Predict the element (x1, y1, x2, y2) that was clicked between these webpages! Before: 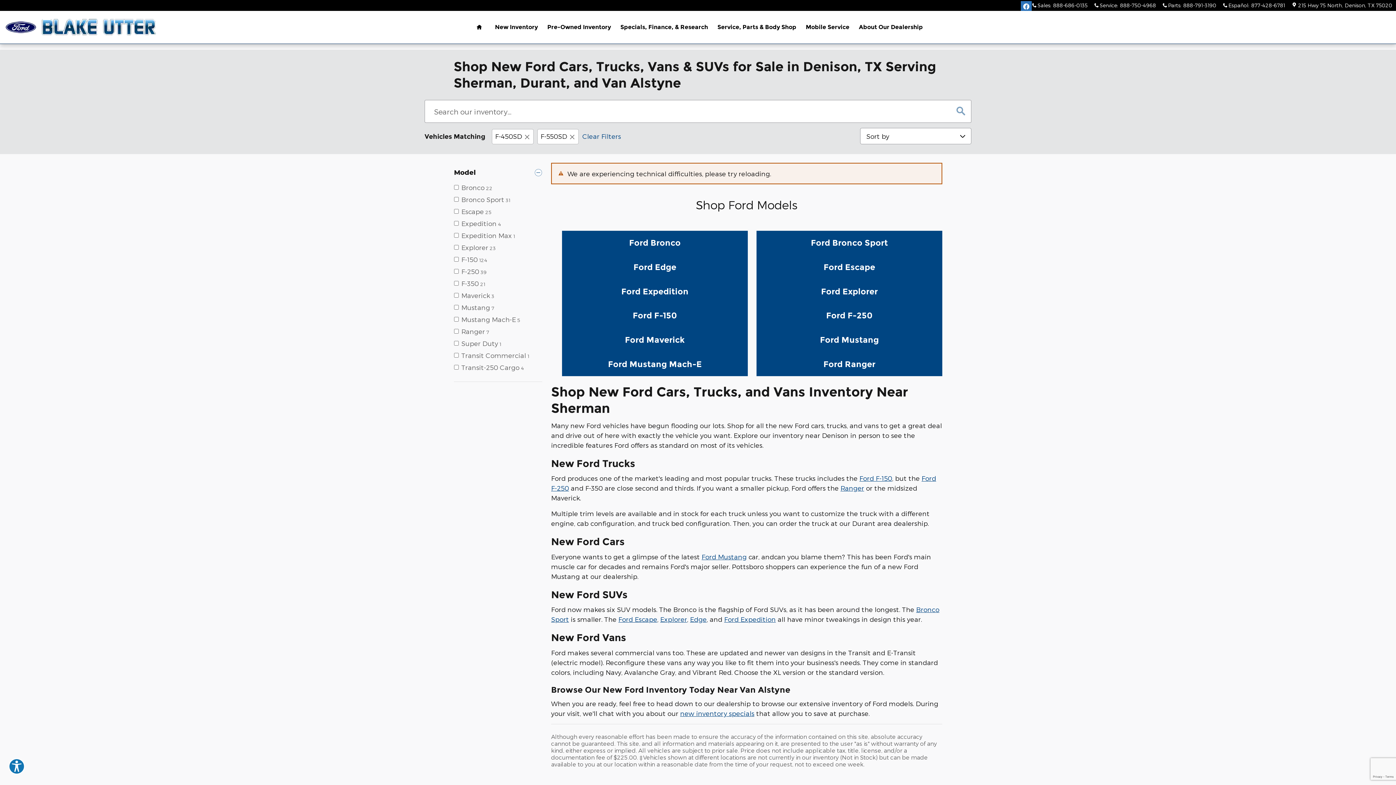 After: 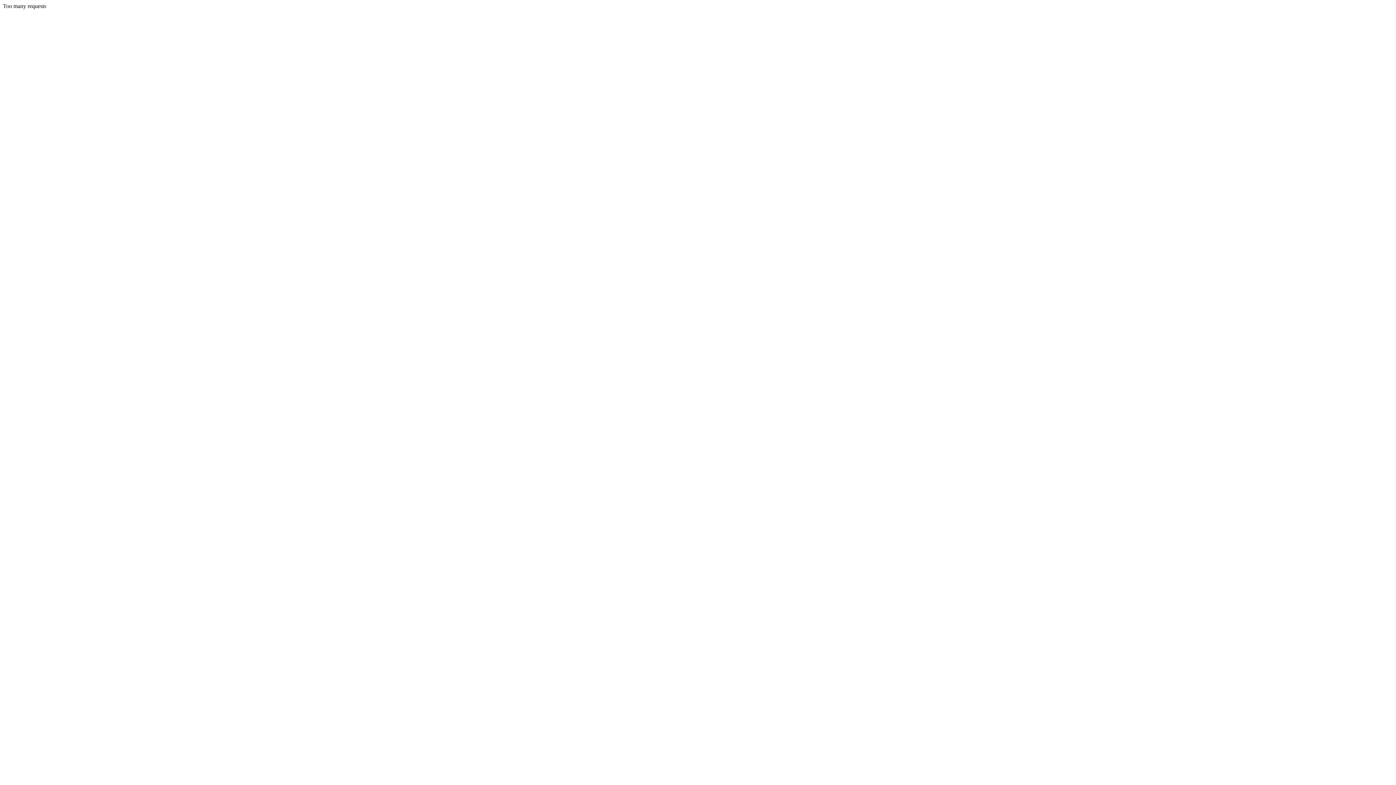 Action: bbox: (756, 279, 942, 303) label: Ford Explorer